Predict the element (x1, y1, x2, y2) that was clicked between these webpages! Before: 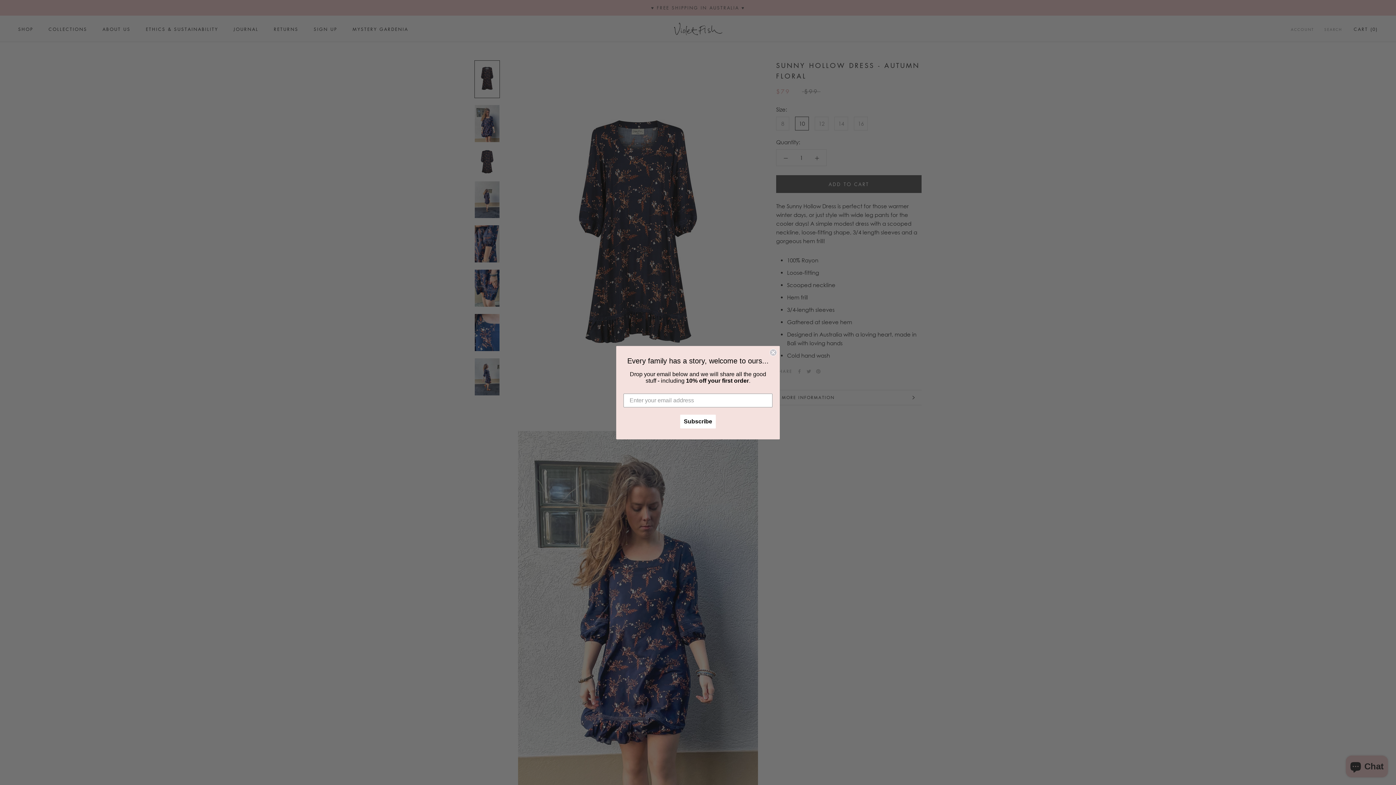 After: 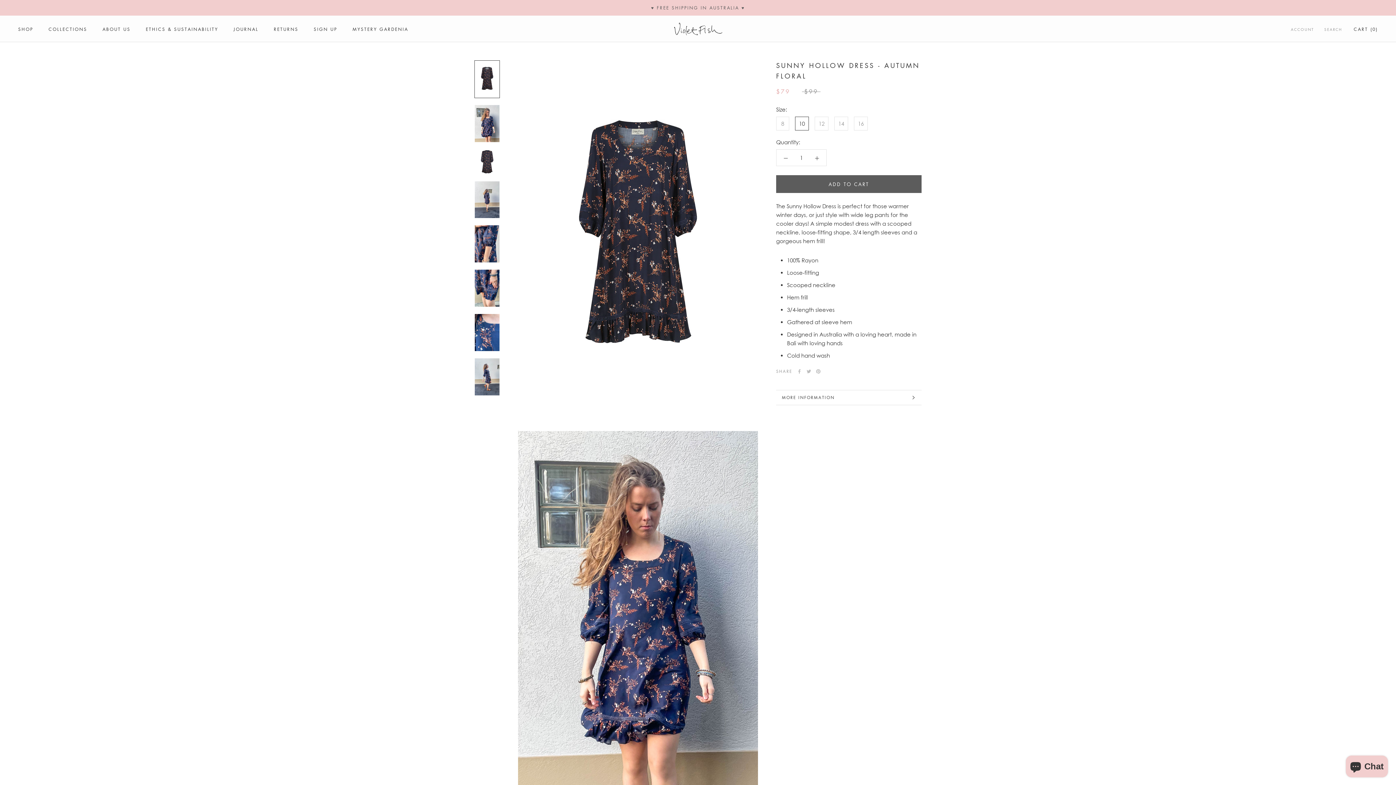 Action: label: Close dialog bbox: (769, 358, 777, 365)